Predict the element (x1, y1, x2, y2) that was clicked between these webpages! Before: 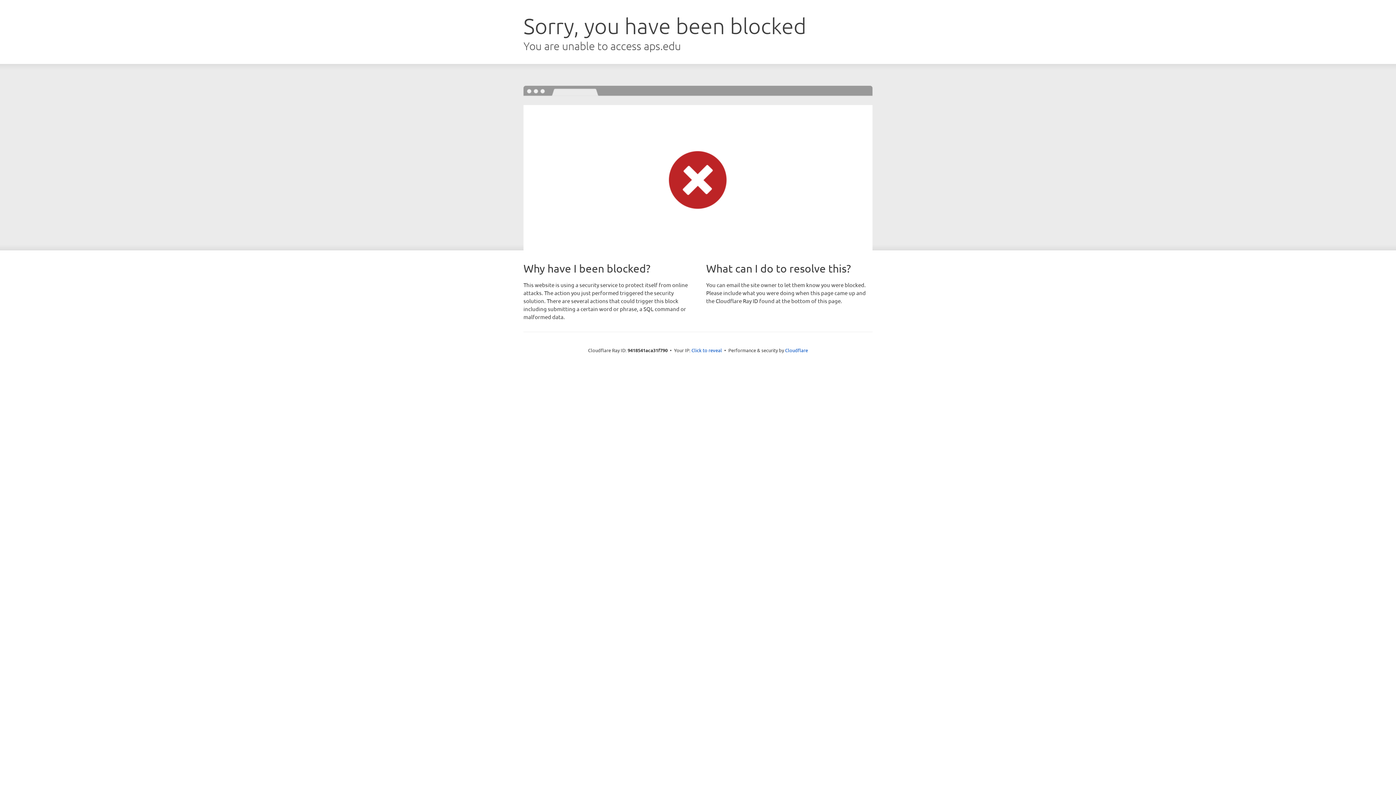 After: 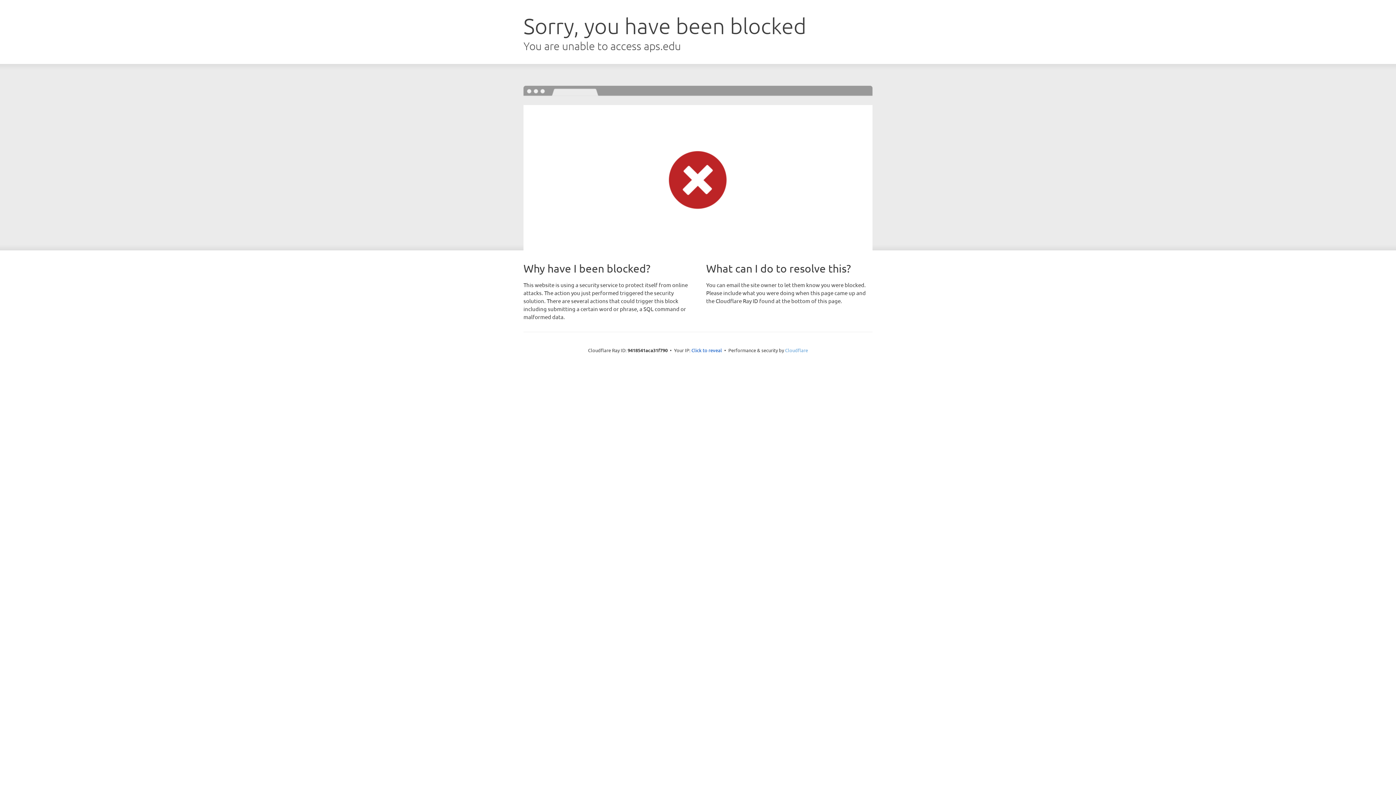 Action: label: Cloudflare bbox: (785, 347, 808, 353)